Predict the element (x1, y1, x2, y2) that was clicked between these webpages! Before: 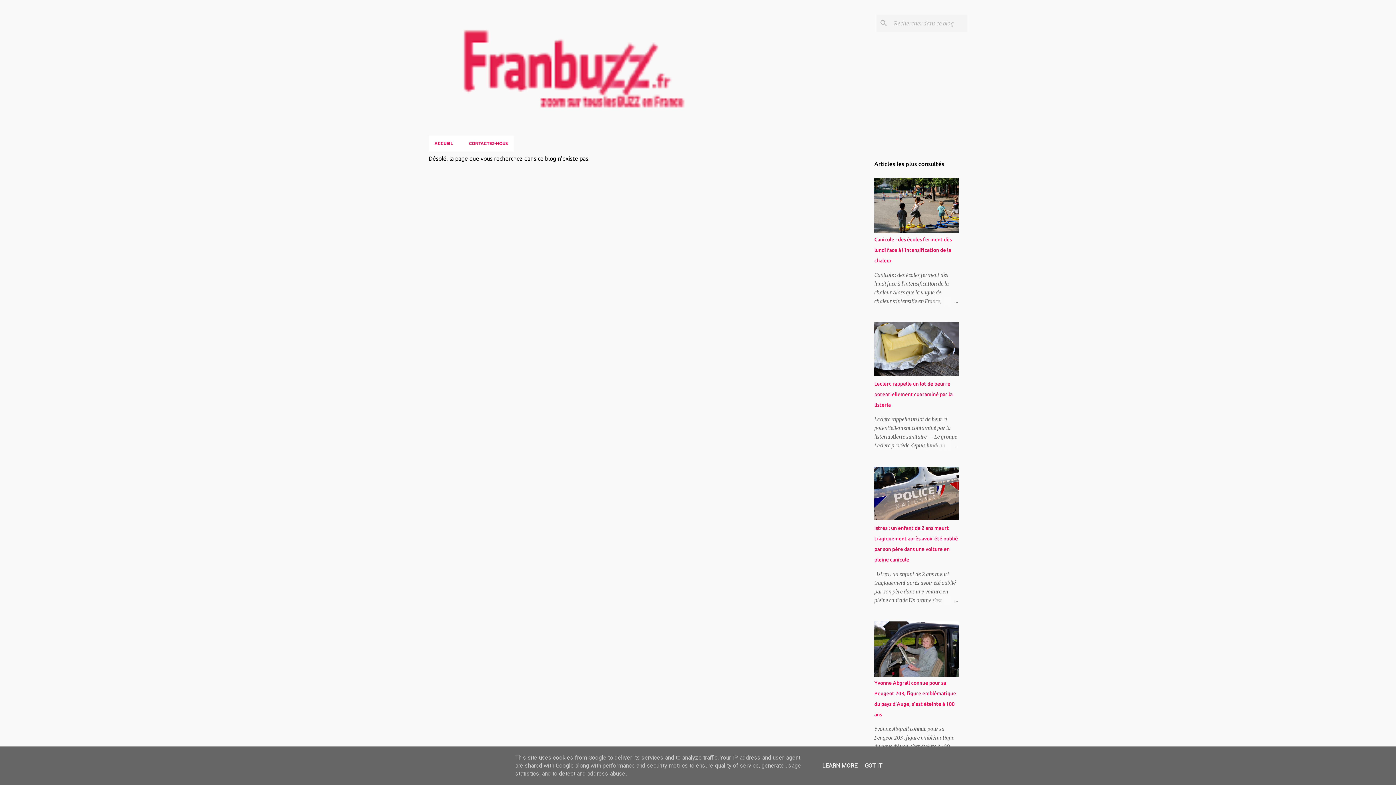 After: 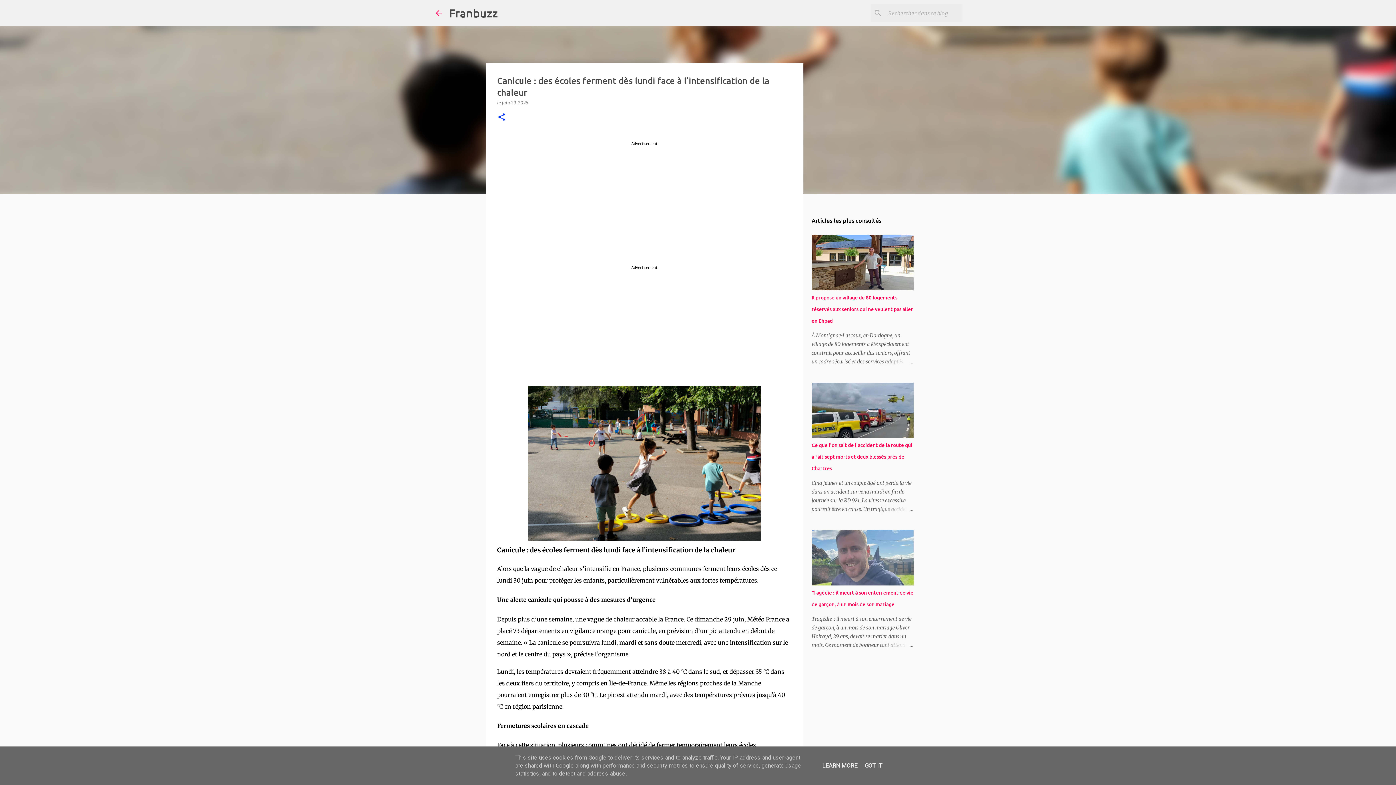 Action: bbox: (874, 229, 958, 235)